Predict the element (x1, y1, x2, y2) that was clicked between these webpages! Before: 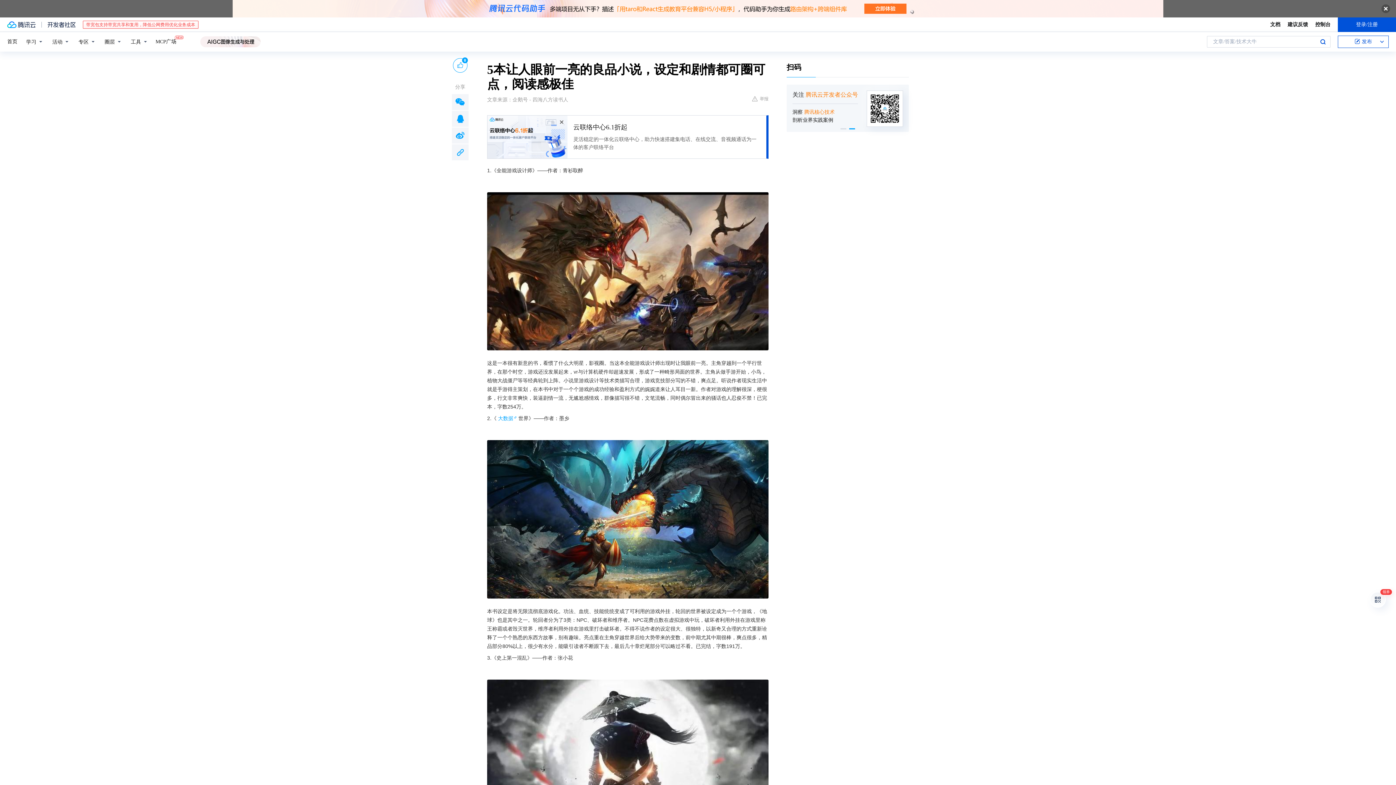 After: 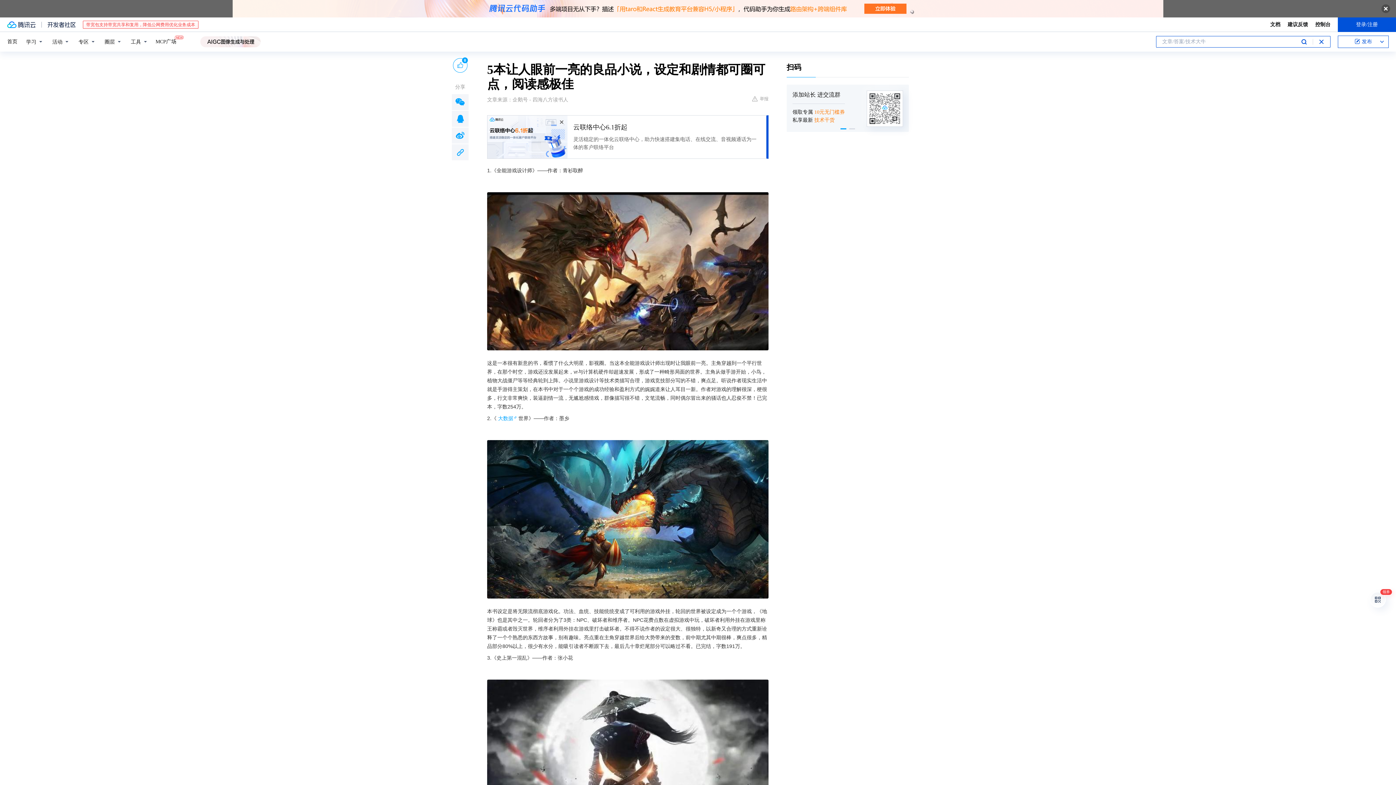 Action: bbox: (1320, 36, 1326, 47) label: 搜索